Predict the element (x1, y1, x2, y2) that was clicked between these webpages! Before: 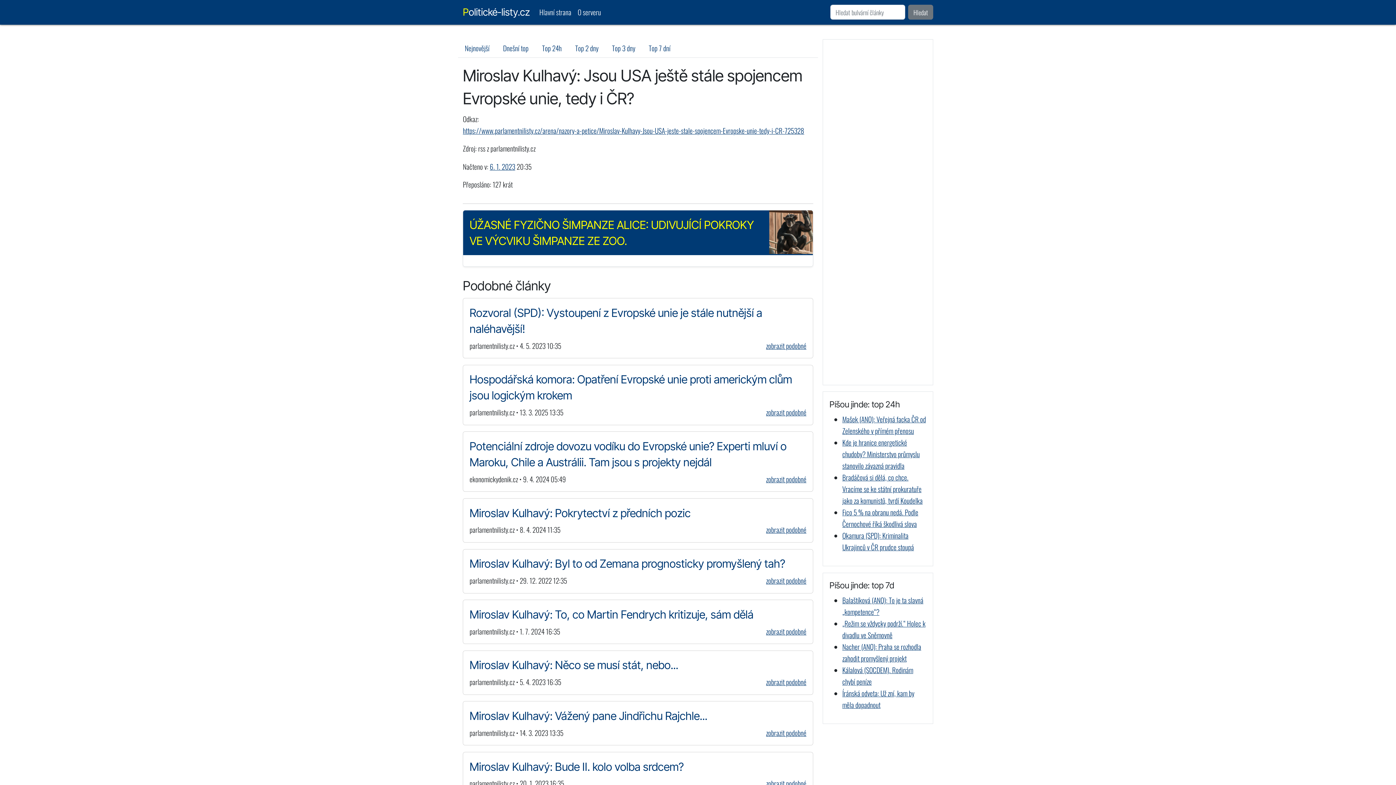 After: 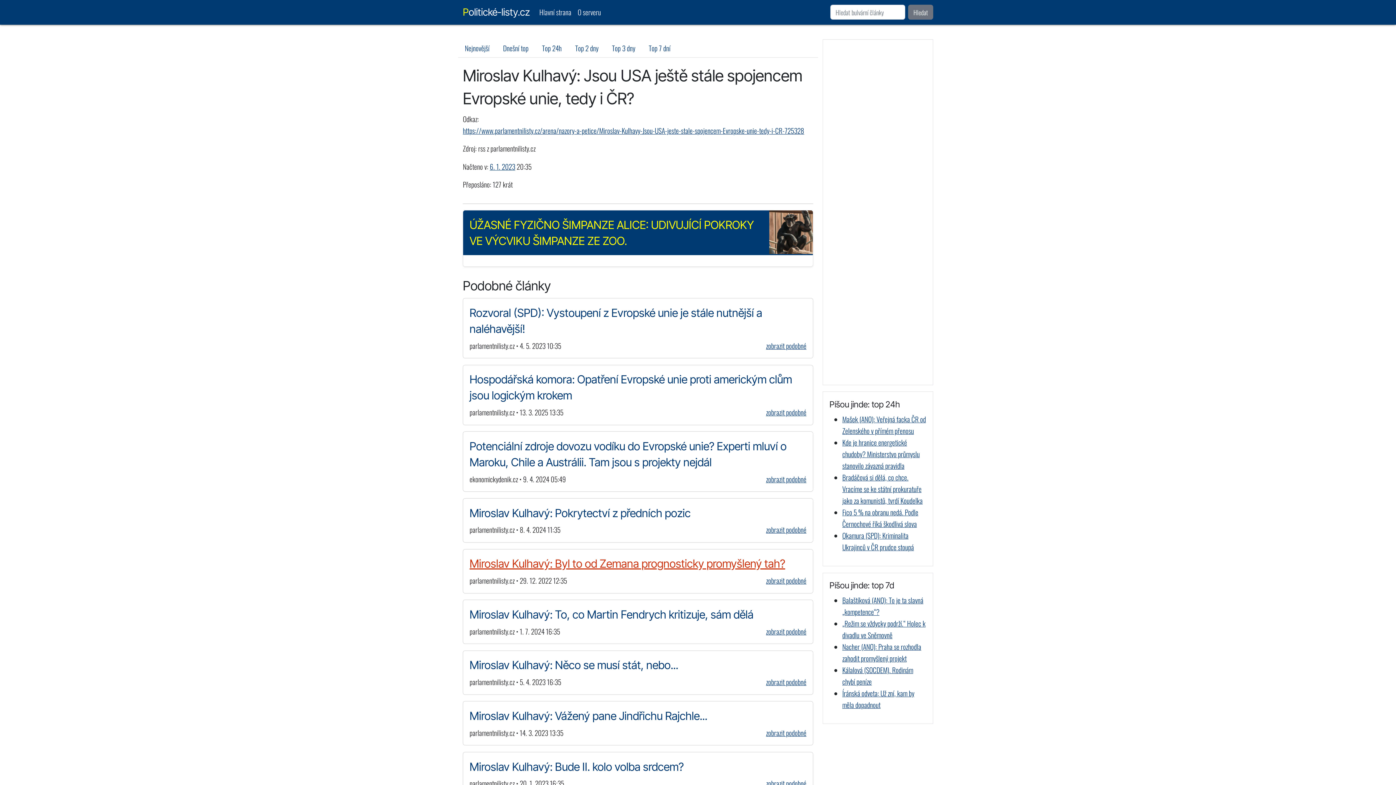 Action: bbox: (469, 557, 785, 570) label: Miroslav Kulhavý: Byl to od Zemana prognosticky promyšlený tah?